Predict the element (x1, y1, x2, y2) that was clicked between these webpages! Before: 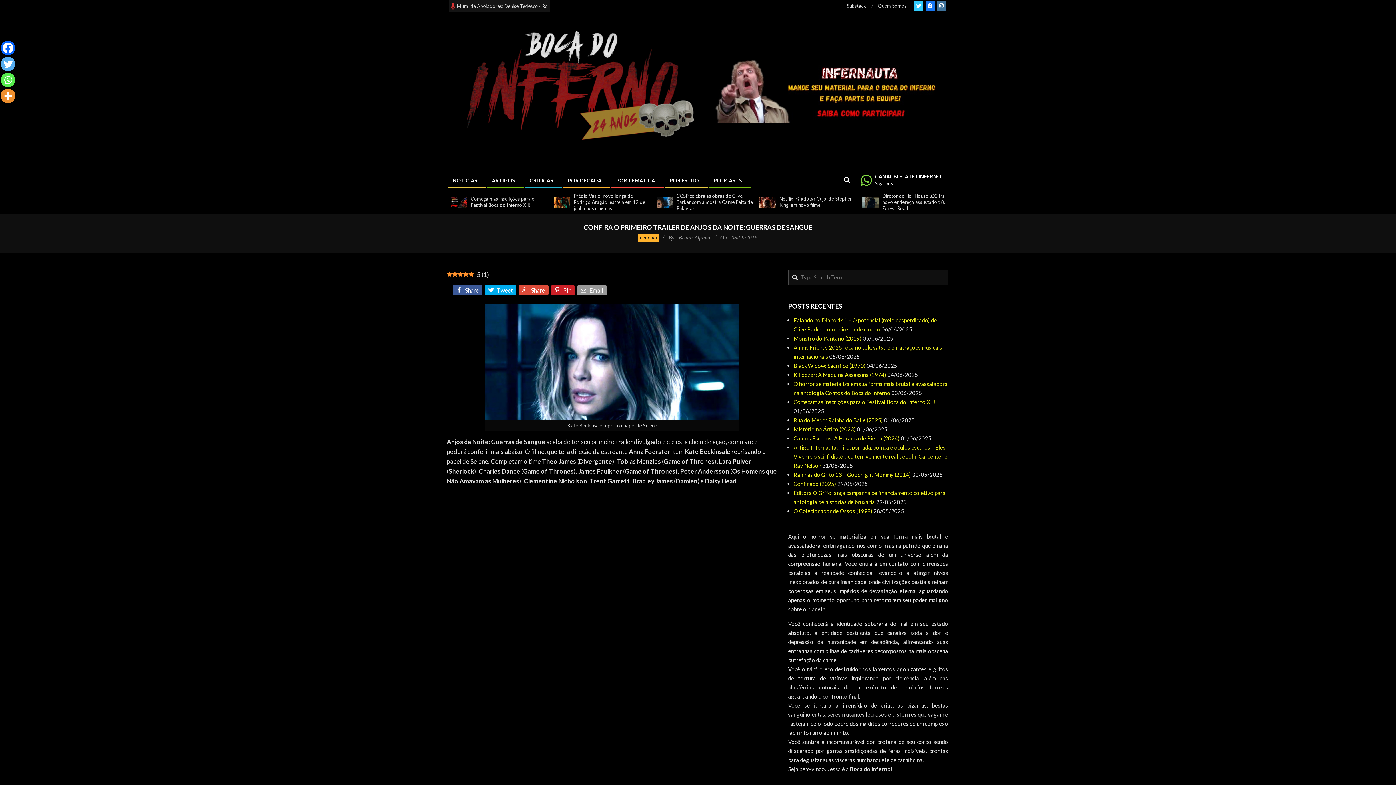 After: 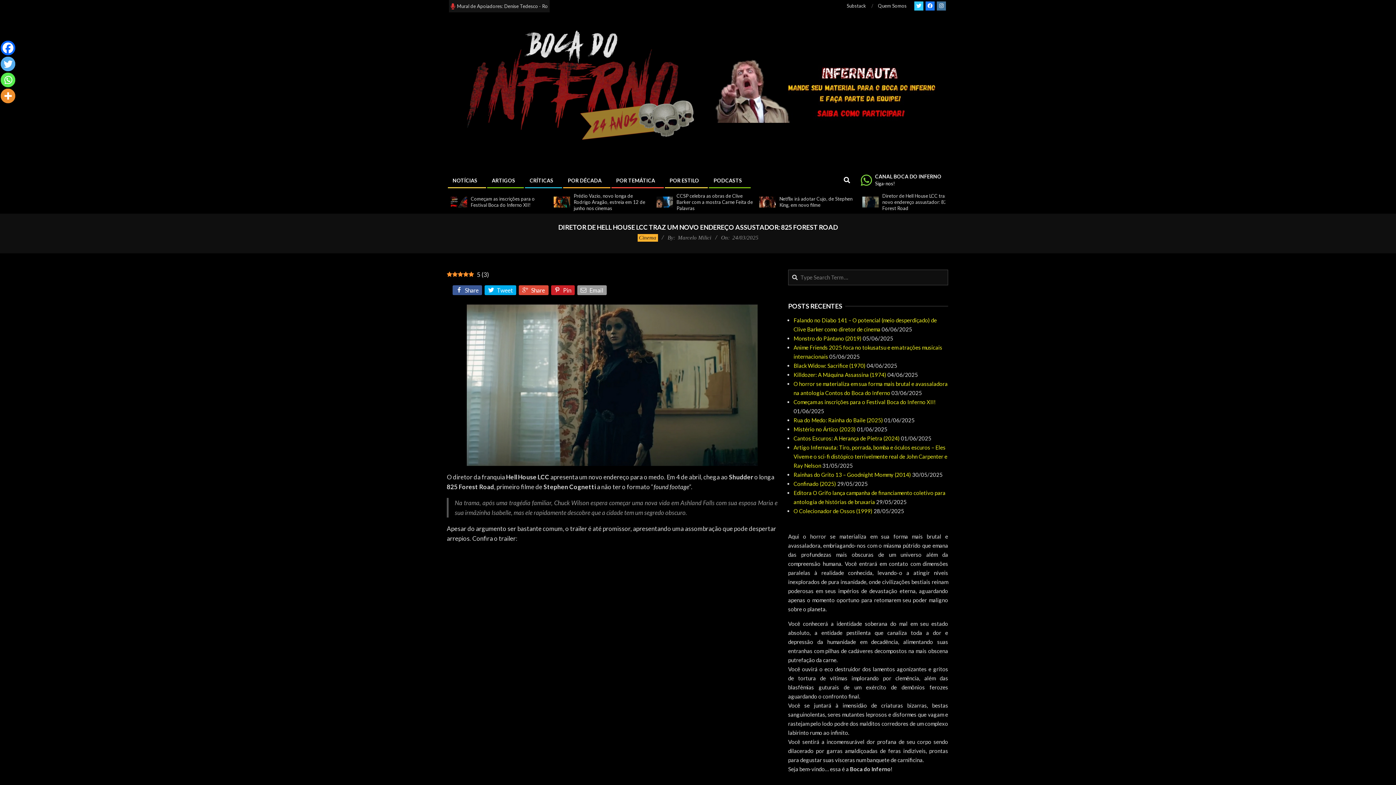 Action: label: Diretor de Hell House LCC traz um novo endereço assustador: 825 Forest Road bbox: (882, 192, 954, 211)